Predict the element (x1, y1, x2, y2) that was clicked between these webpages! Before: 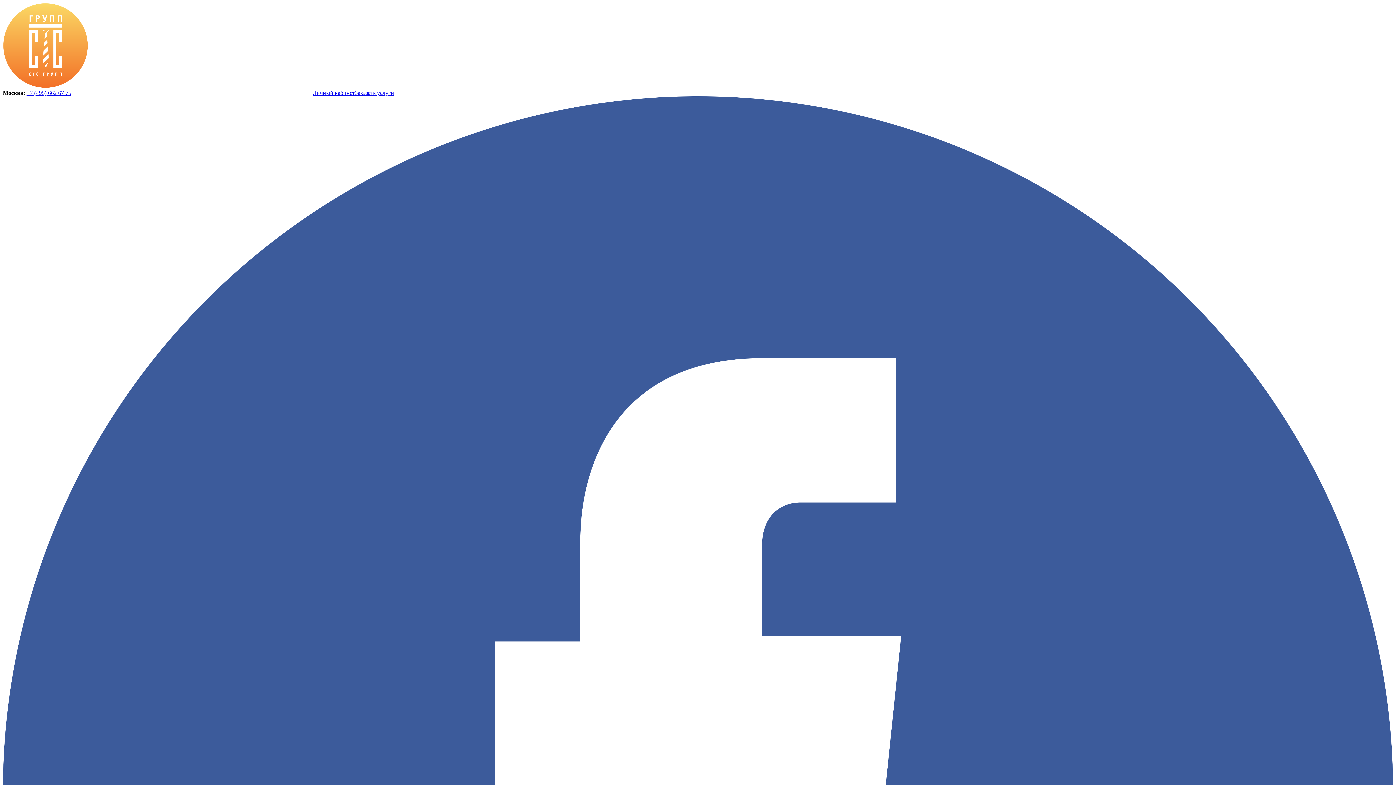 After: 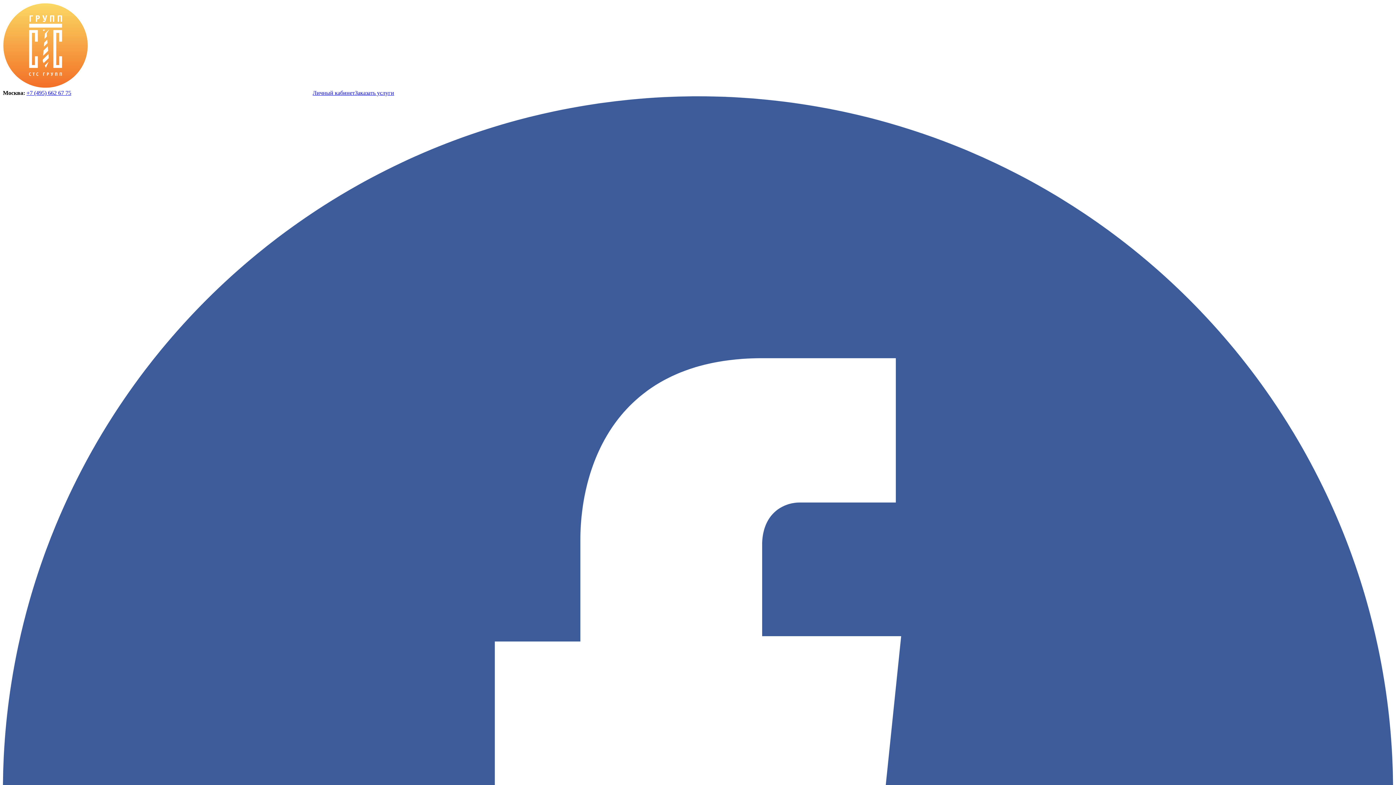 Action: bbox: (2, 83, 88, 89)